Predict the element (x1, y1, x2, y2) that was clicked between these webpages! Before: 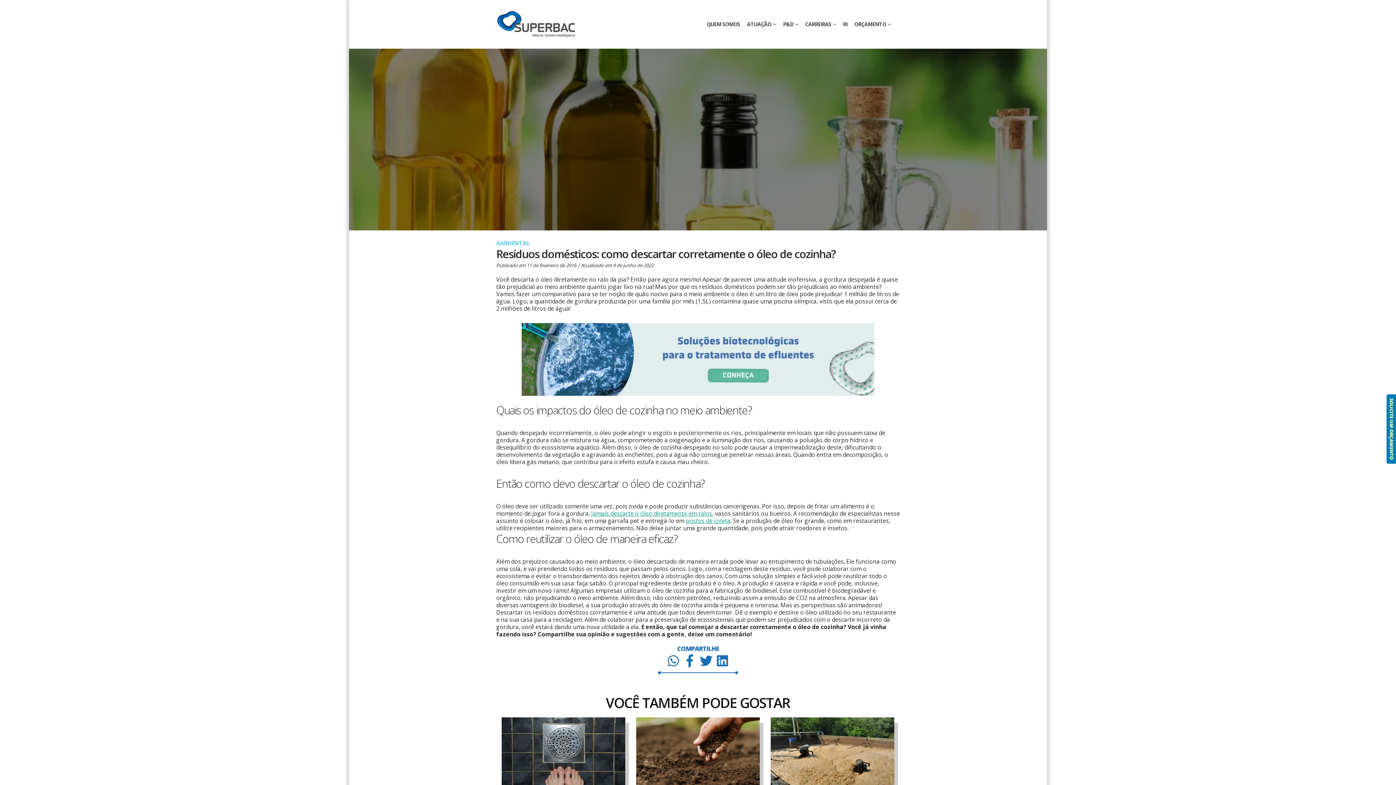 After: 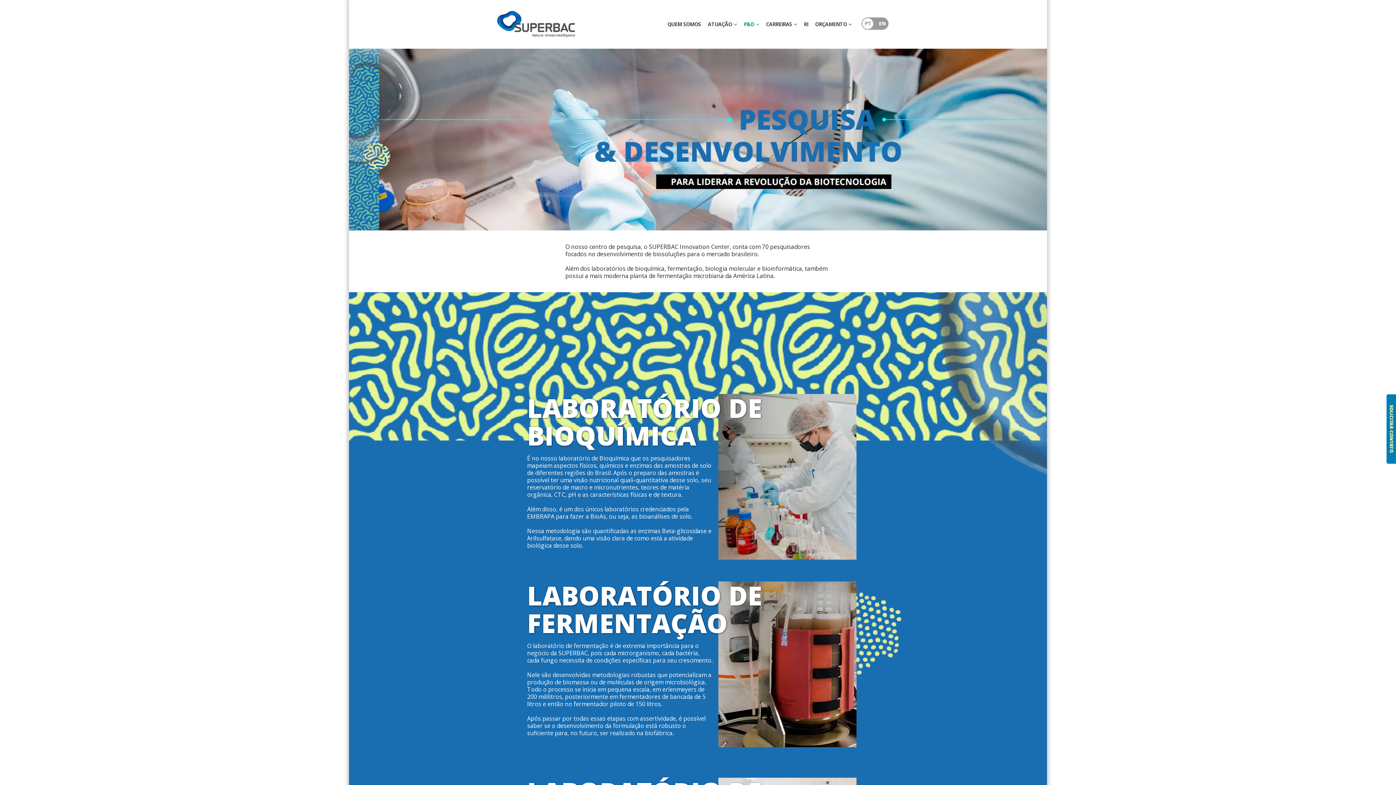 Action: label: P&D bbox: (780, 17, 801, 31)